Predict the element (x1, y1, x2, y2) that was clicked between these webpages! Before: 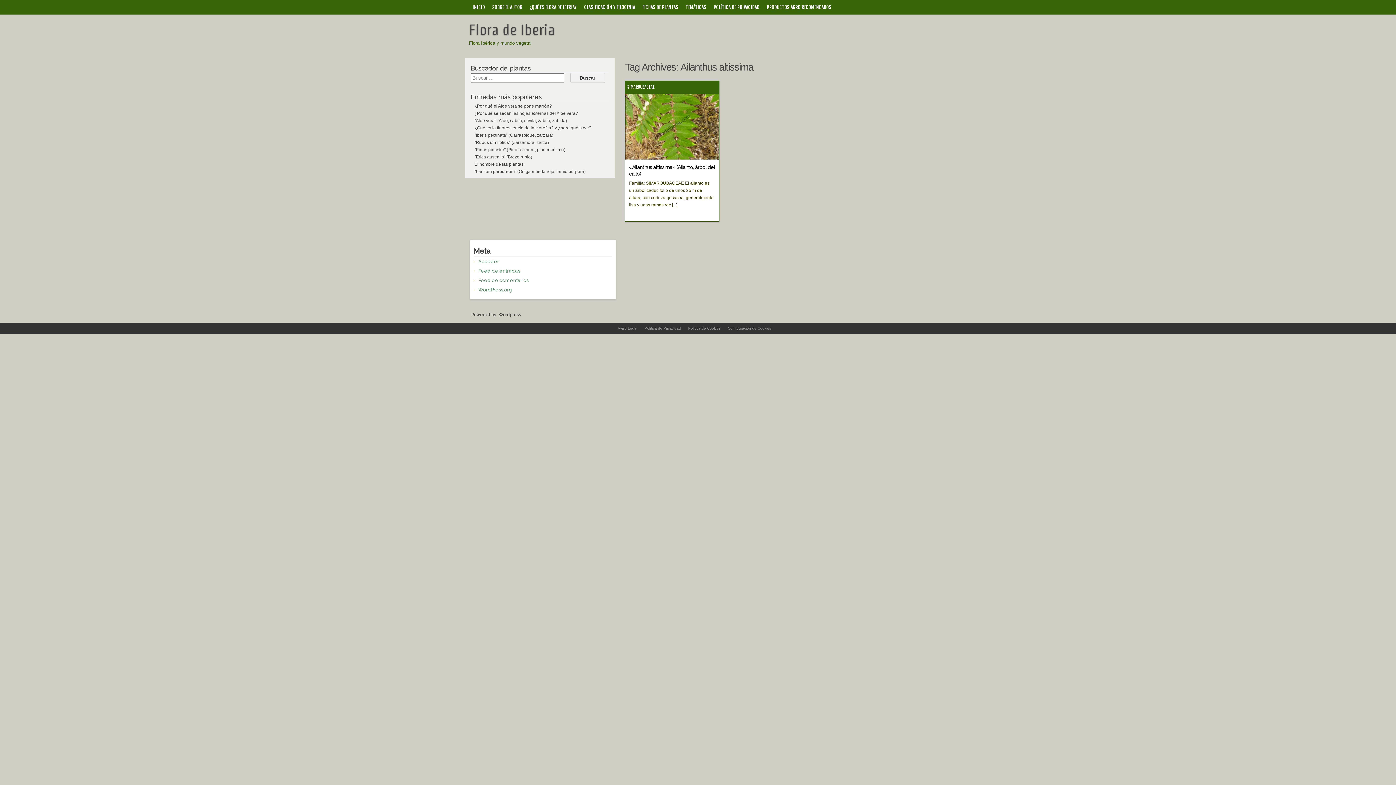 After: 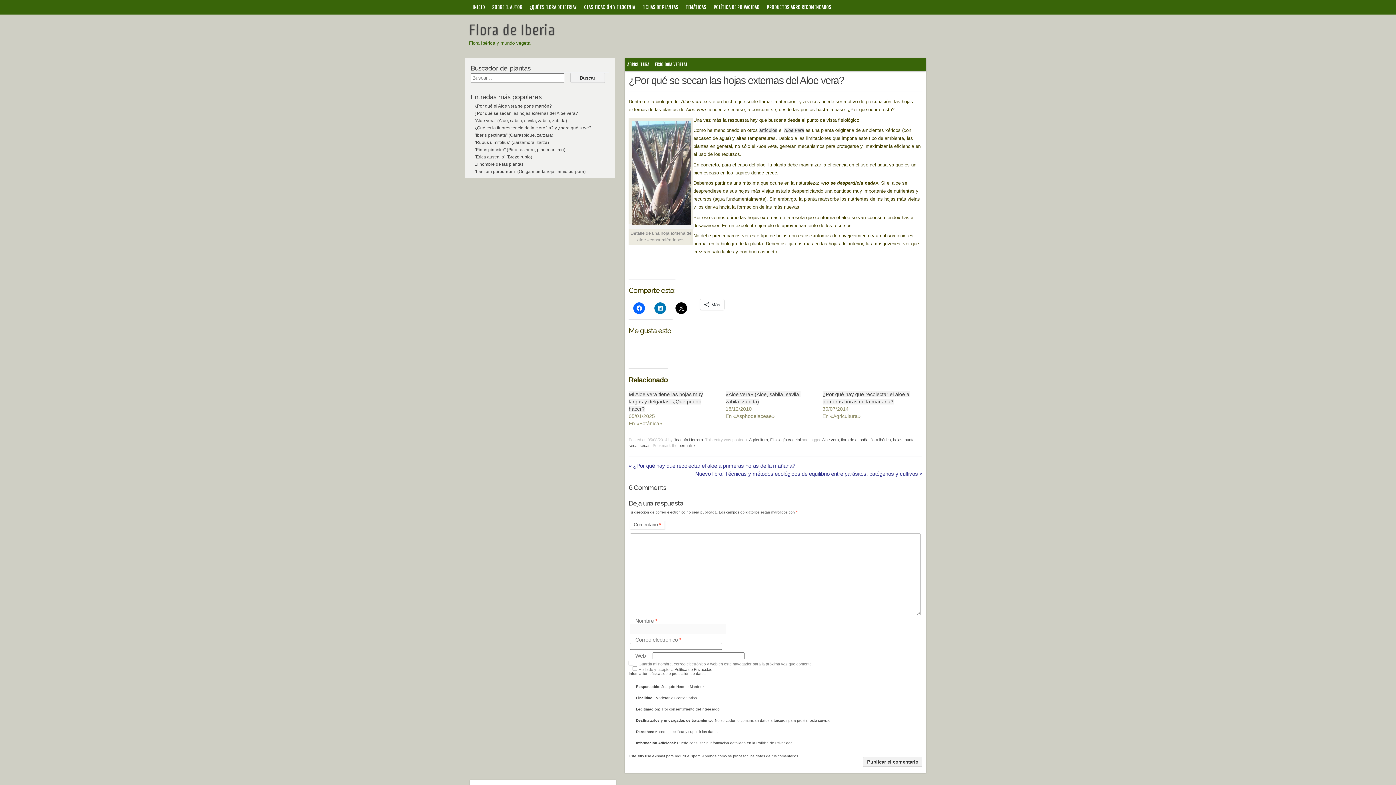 Action: bbox: (474, 110, 578, 116) label: ¿Por qué se secan las hojas externas del Aloe vera?